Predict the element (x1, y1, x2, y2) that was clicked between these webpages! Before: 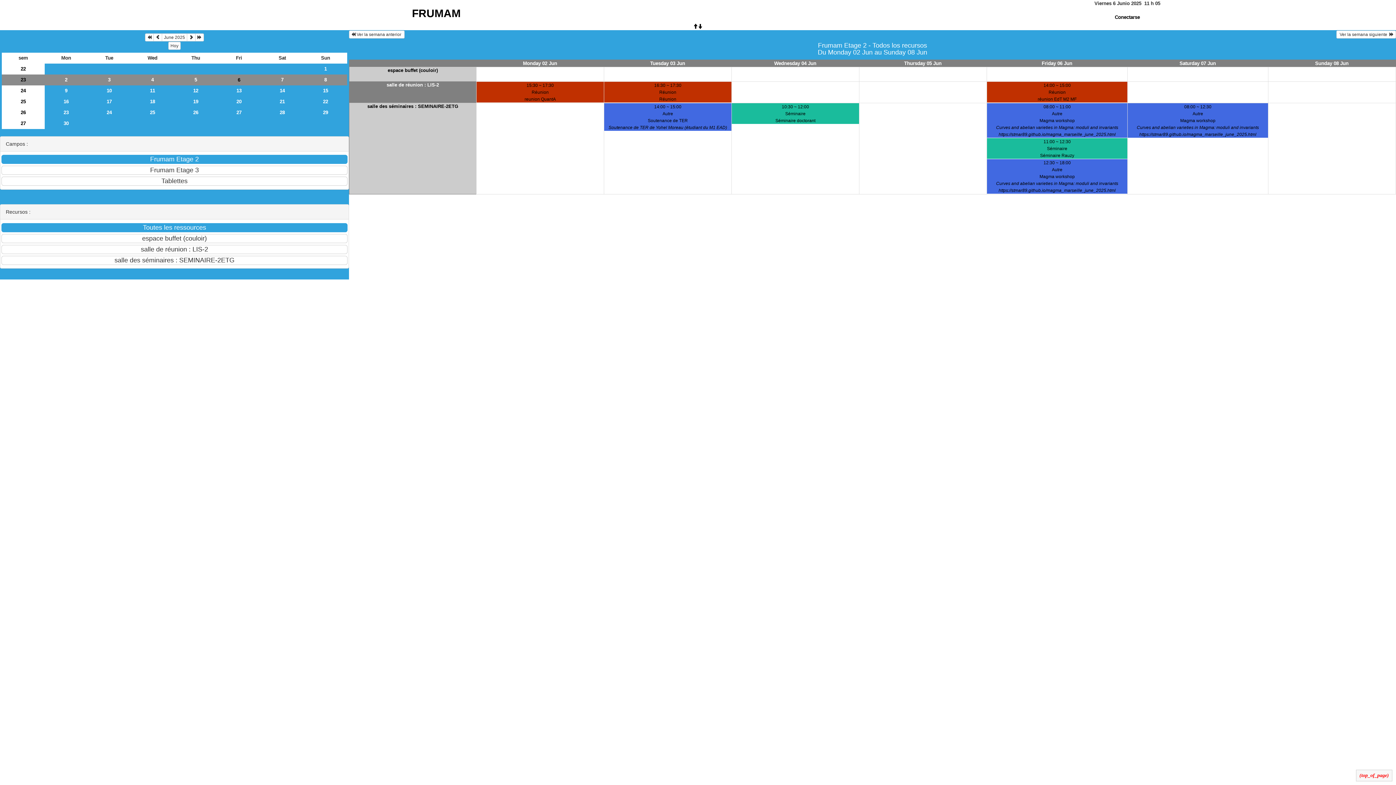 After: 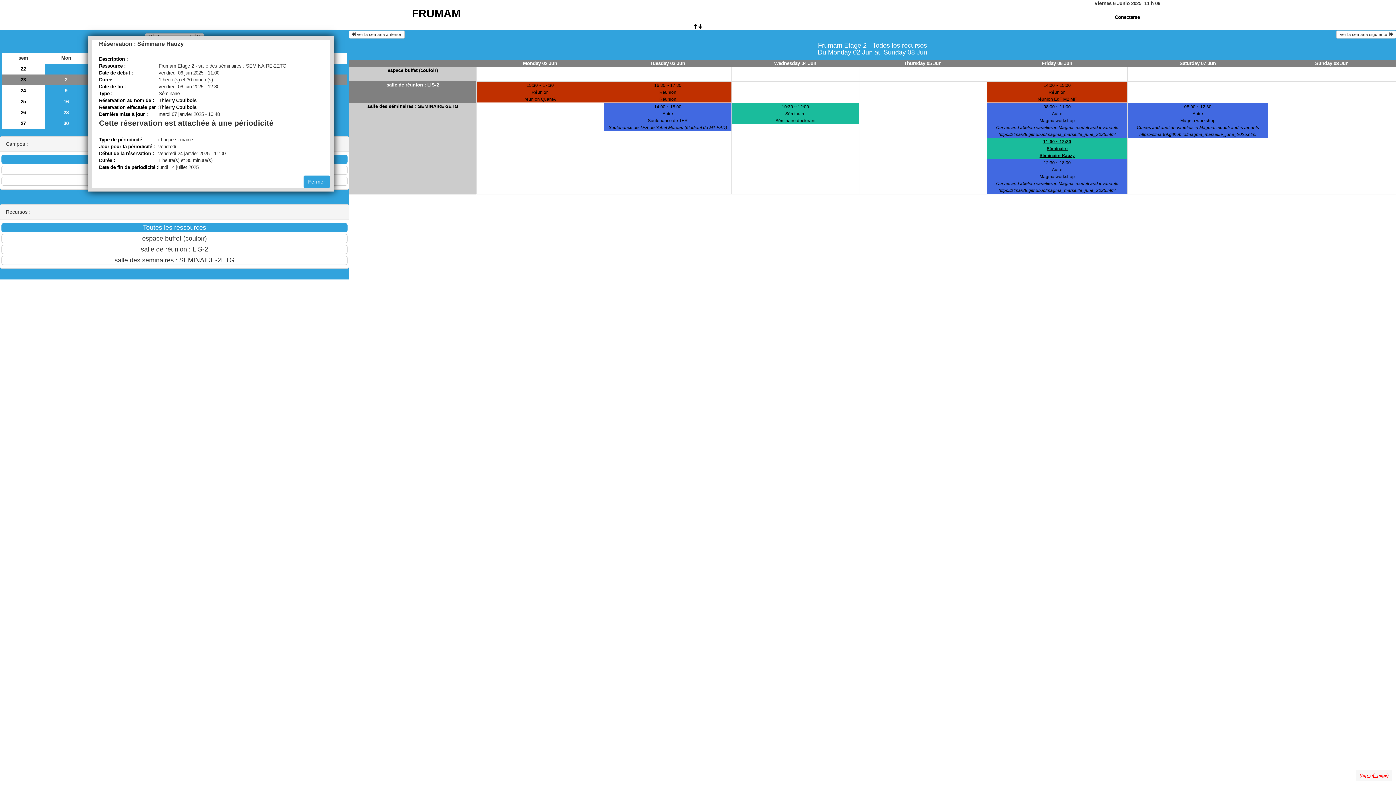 Action: label: 11:00 ~ 12:30
Séminaire
Séminaire Rauzy
 bbox: (987, 138, 1127, 159)